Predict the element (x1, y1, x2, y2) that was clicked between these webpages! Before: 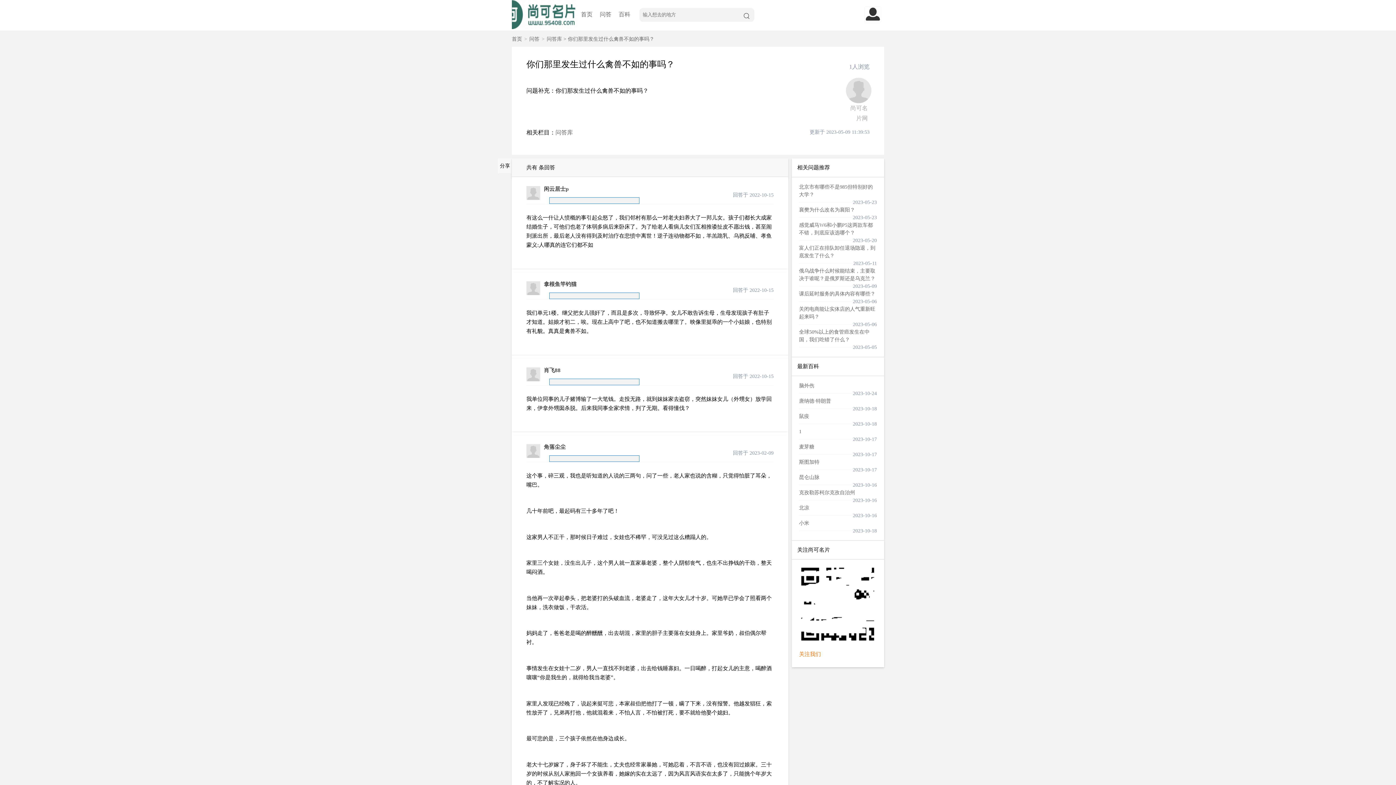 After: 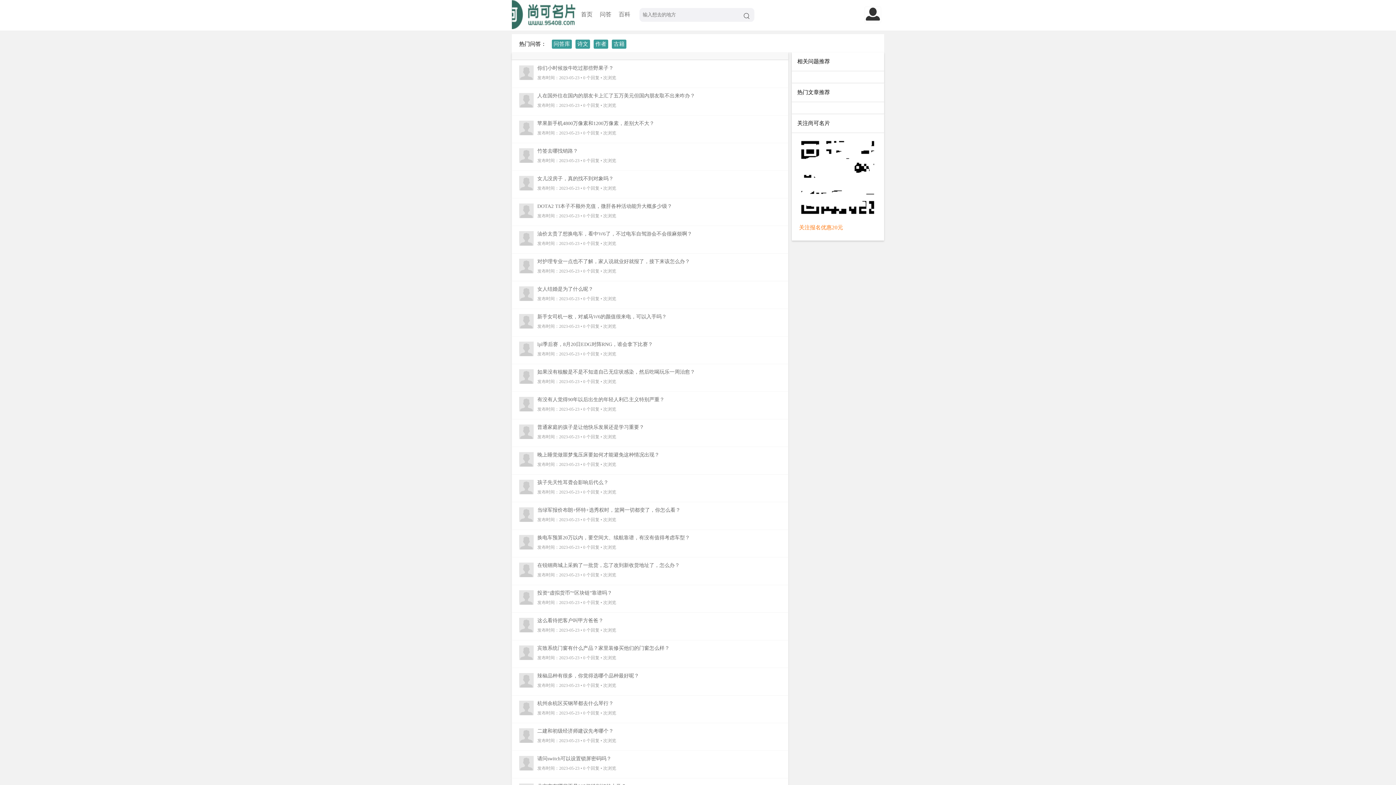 Action: bbox: (529, 36, 539, 41) label: 问答